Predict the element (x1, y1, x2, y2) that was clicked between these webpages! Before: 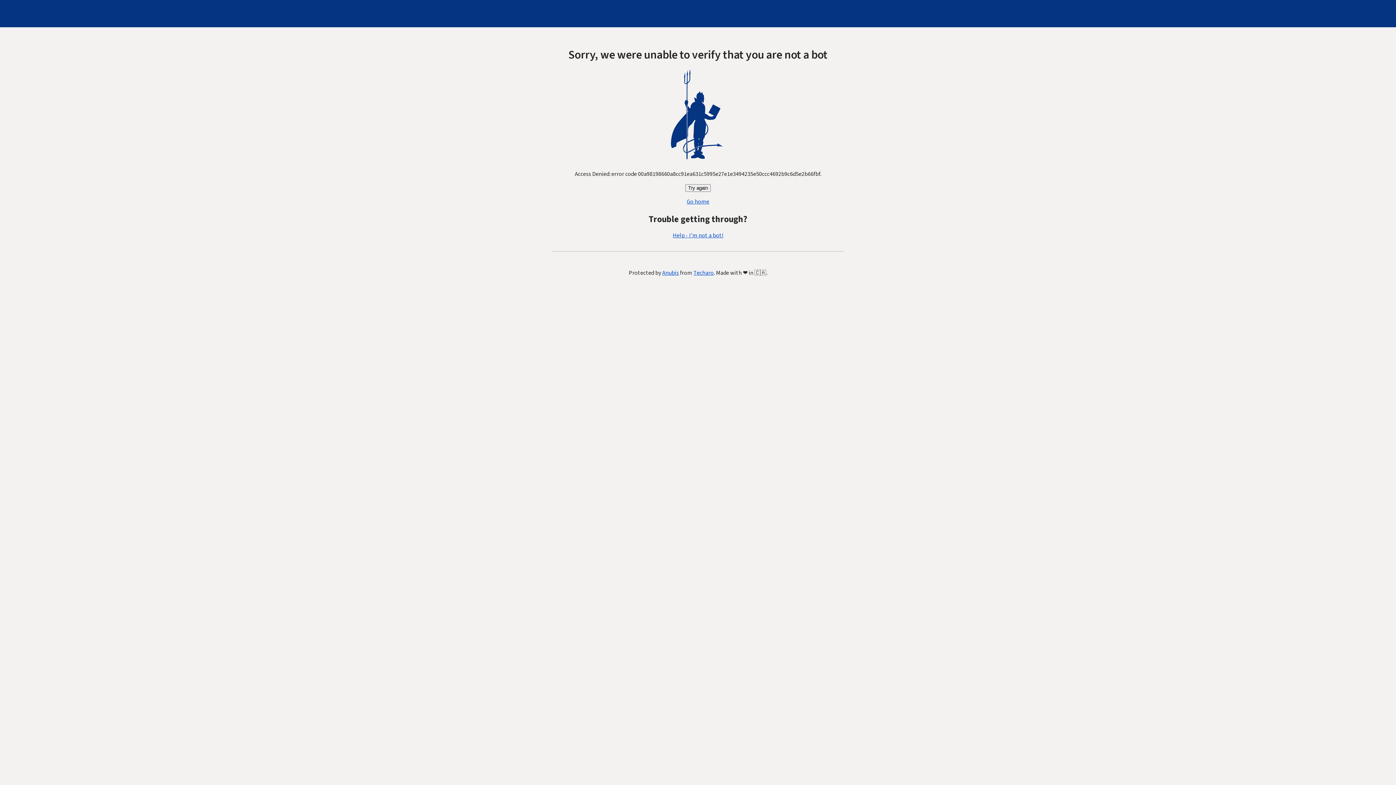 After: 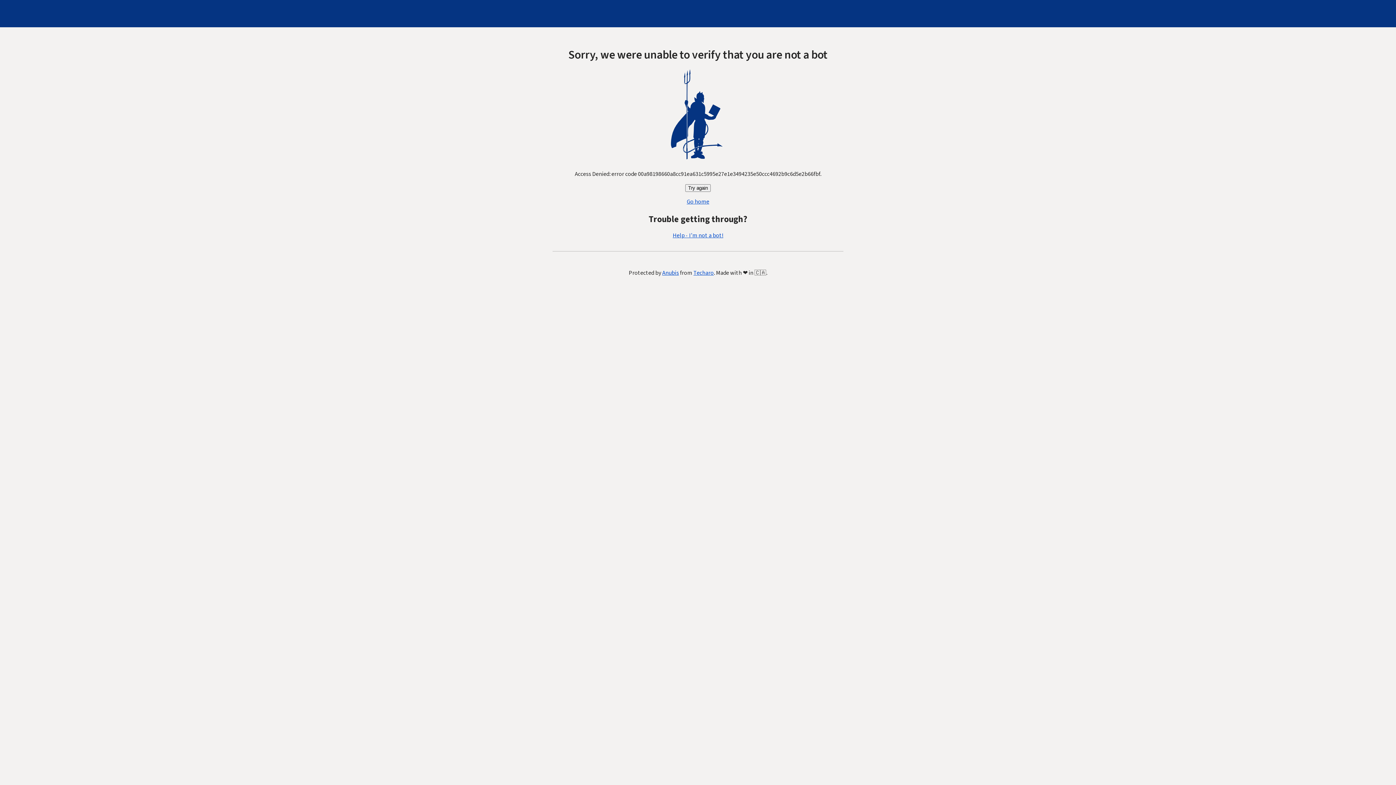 Action: label: Help - I'm not a bot! bbox: (672, 231, 723, 239)